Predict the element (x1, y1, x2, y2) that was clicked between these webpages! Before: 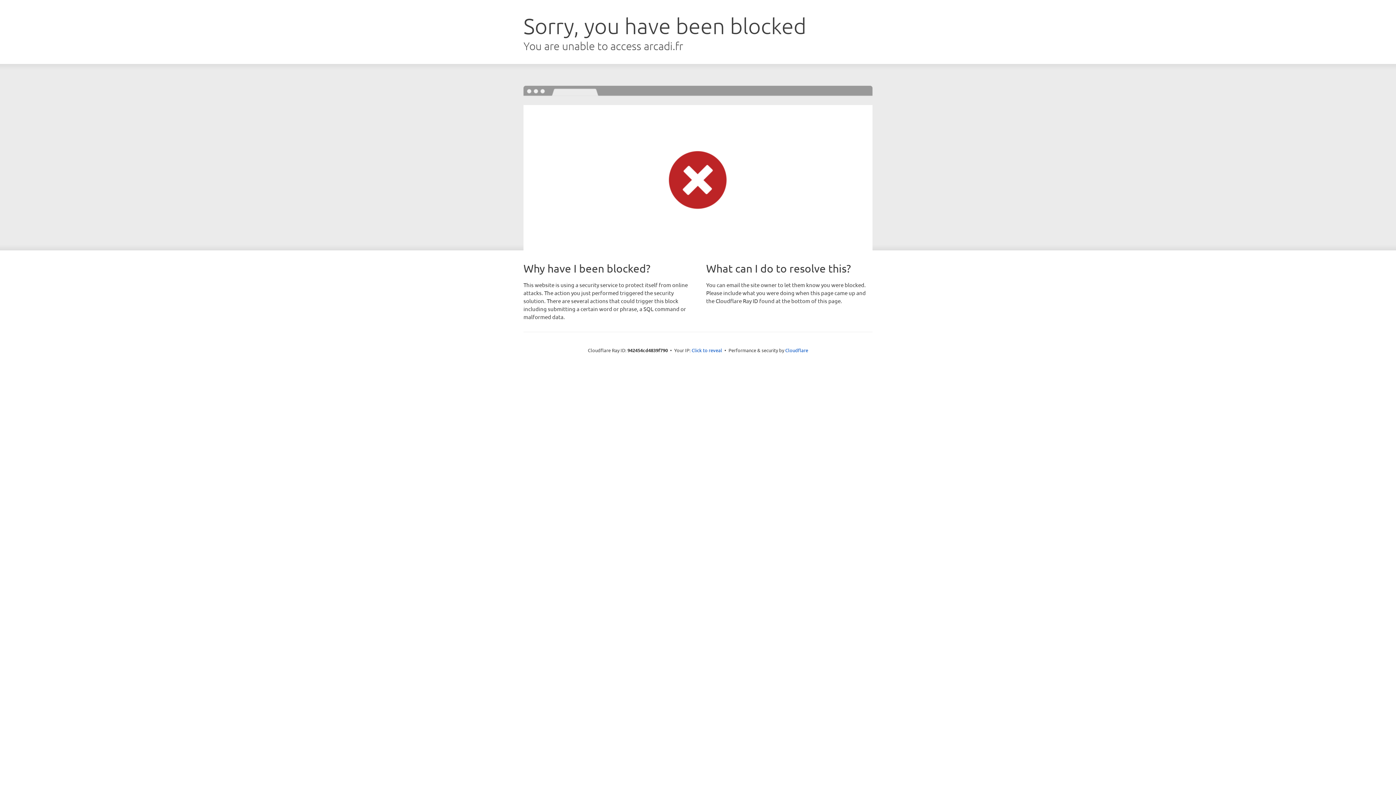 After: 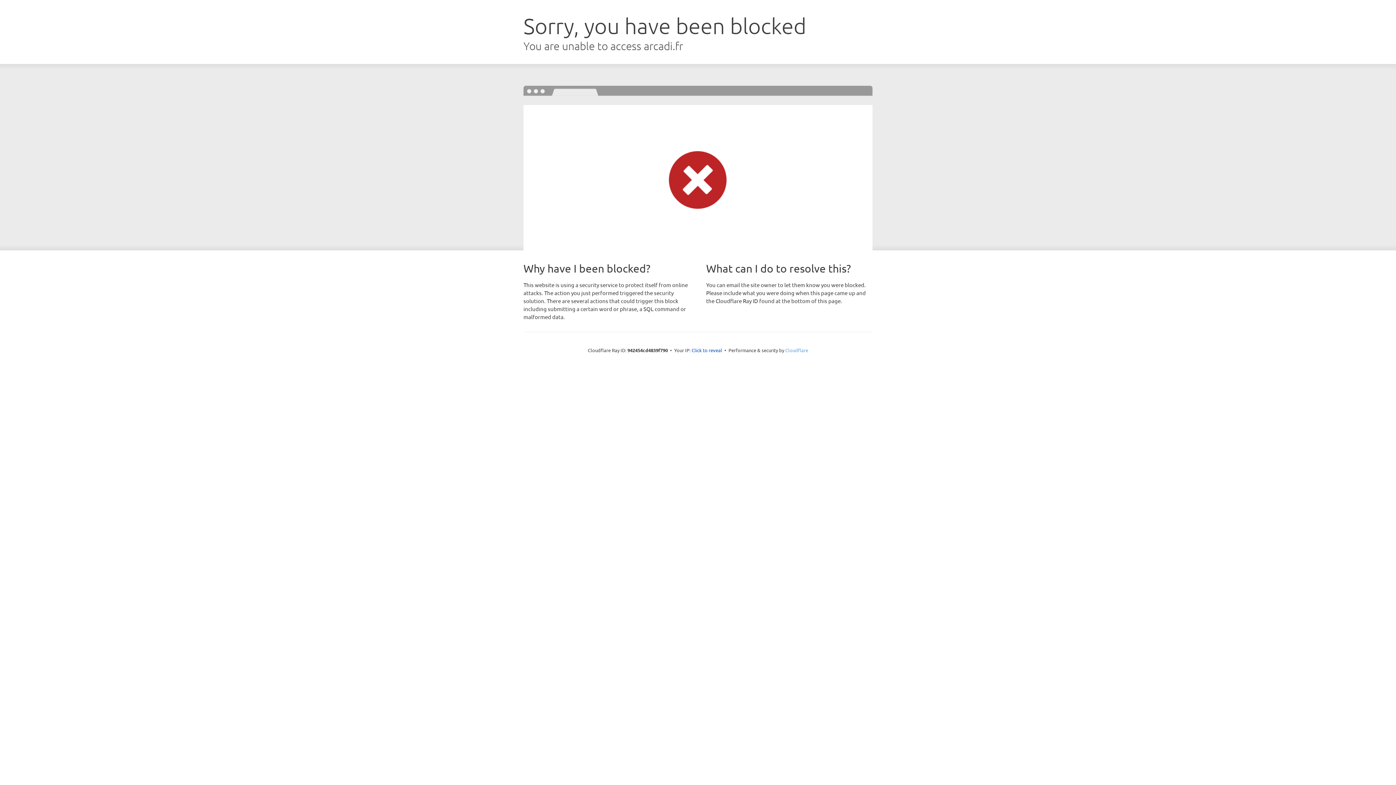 Action: label: Cloudflare bbox: (785, 347, 808, 353)